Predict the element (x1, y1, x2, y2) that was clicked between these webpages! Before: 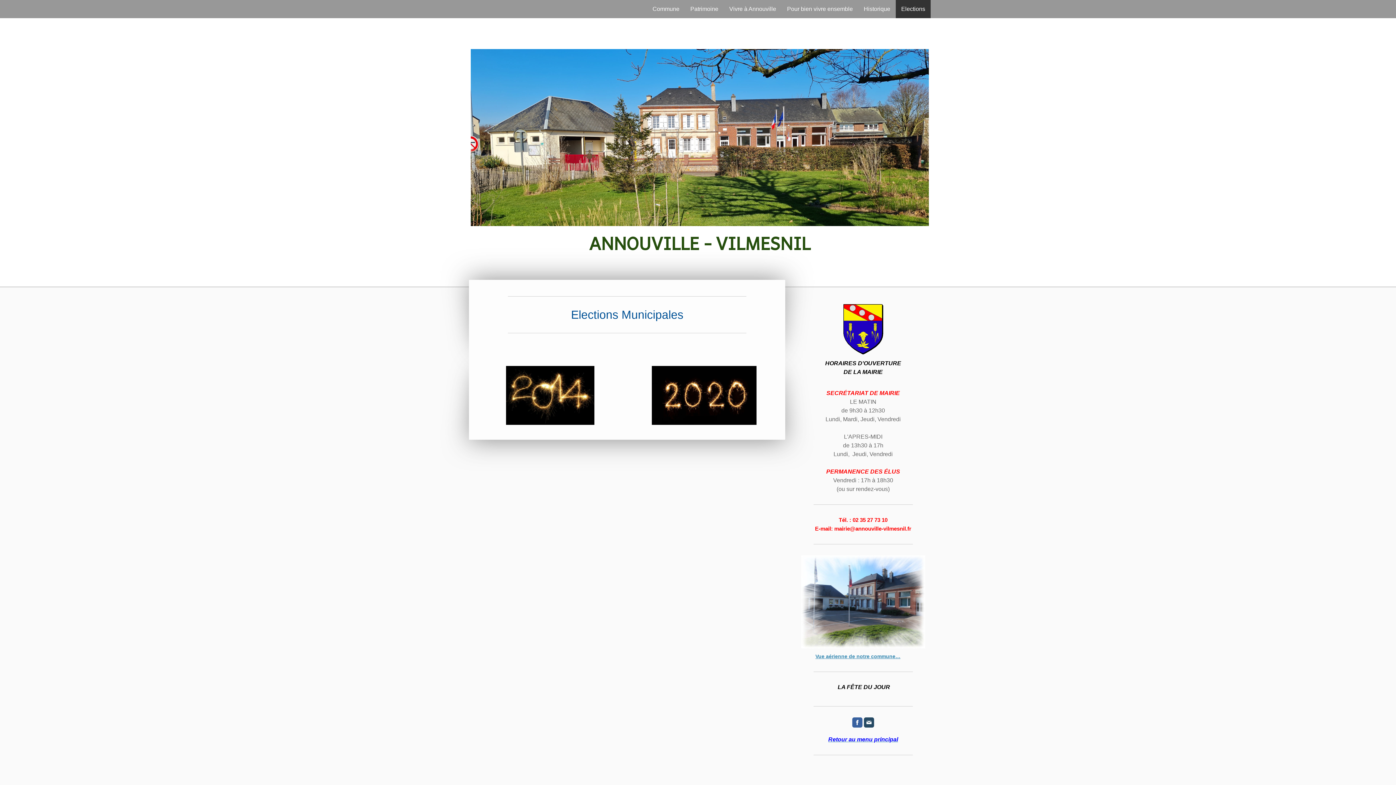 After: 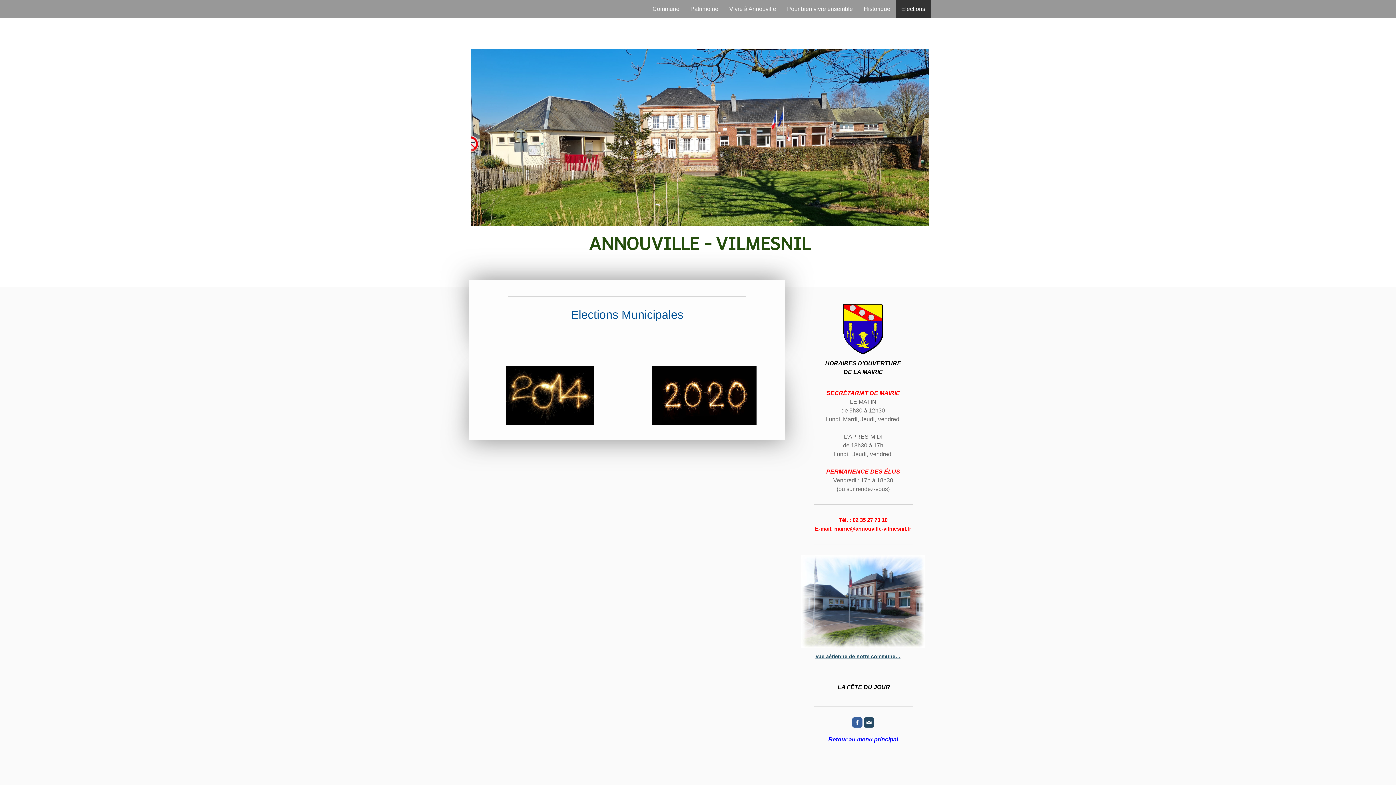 Action: label: Vue aérienne de notre commune… bbox: (815, 653, 900, 659)